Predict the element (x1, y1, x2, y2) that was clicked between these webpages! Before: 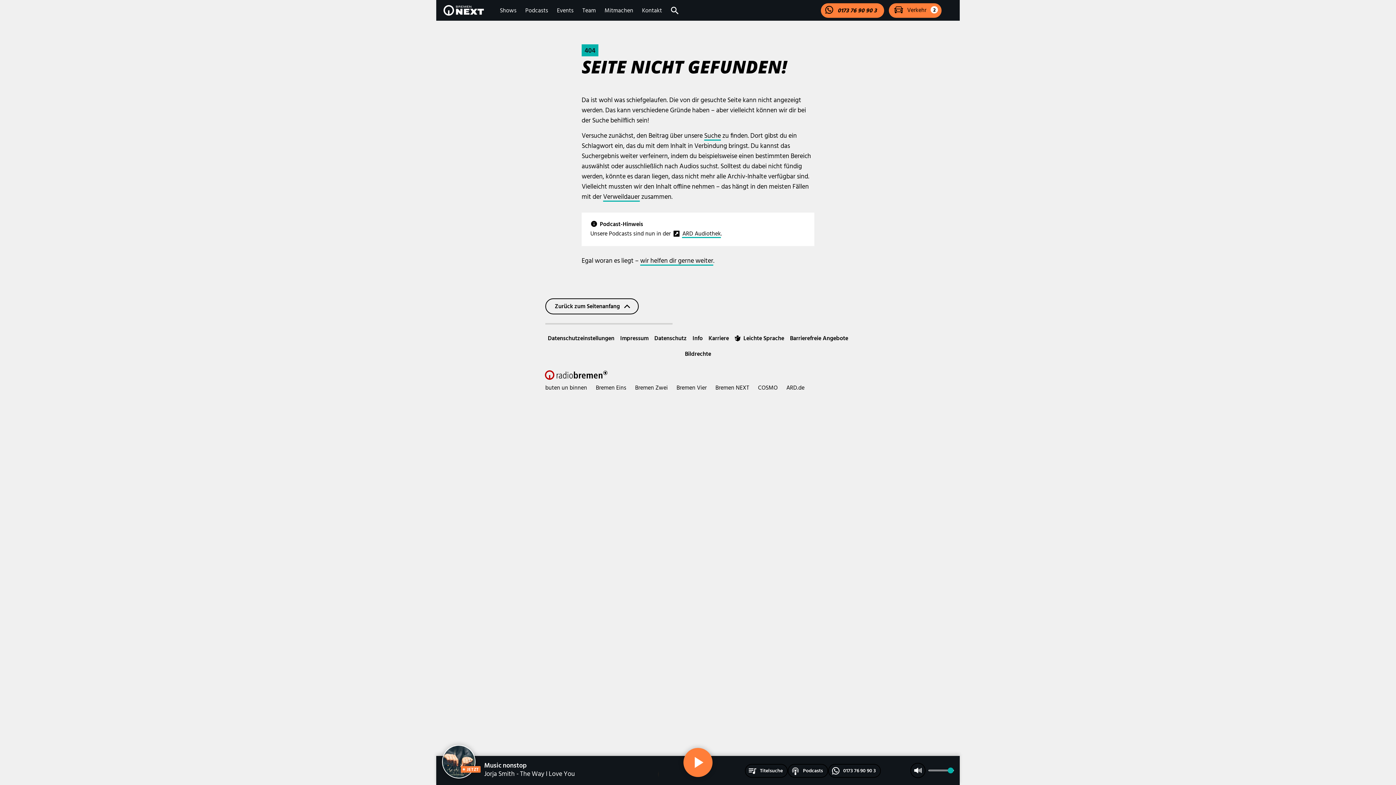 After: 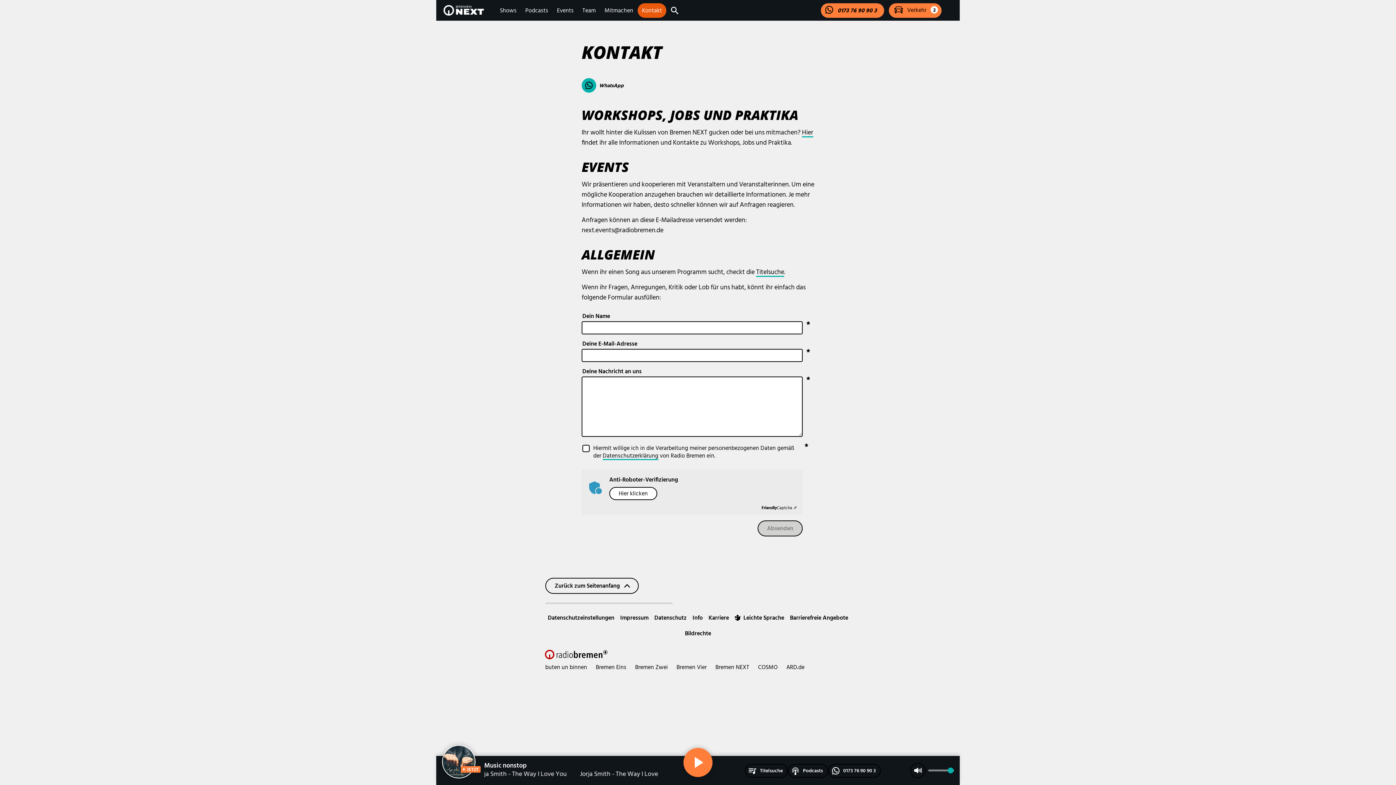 Action: bbox: (637, 3, 666, 17) label: Kontakt